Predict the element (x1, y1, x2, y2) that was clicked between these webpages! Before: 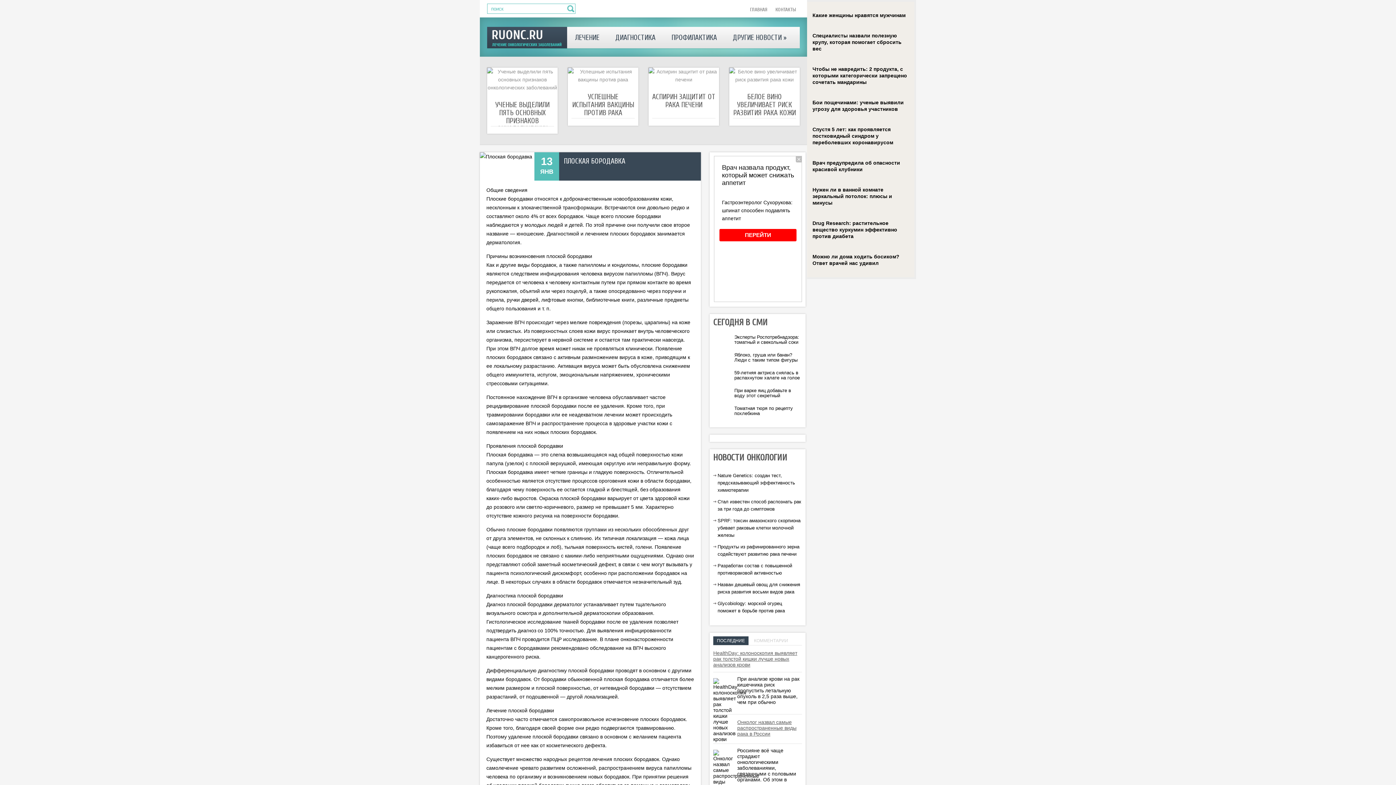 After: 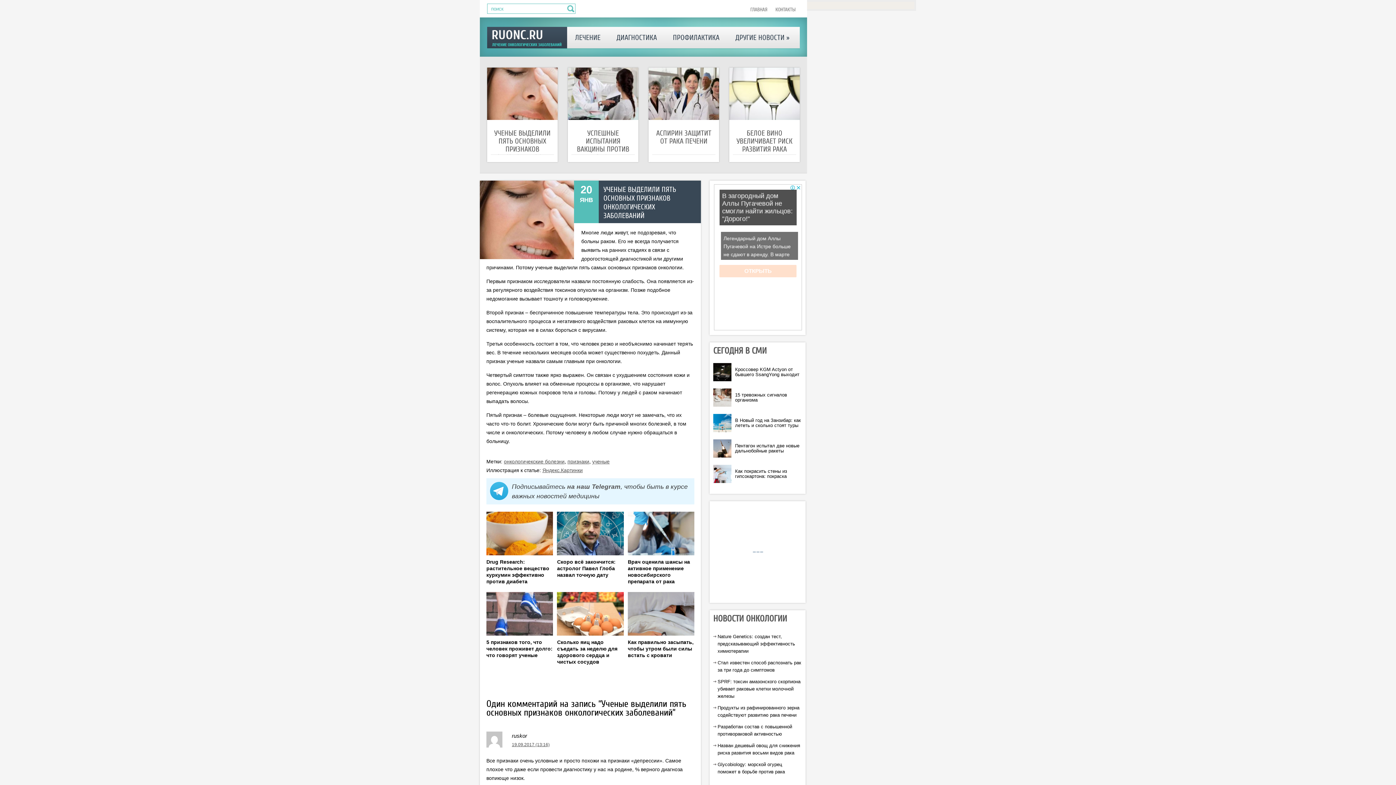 Action: bbox: (487, 67, 557, 133) label: УЧЕНЫЕ ВЫДЕЛИЛИ ПЯТЬ ОСНОВНЫХ ПРИЗНАКОВ ОНКОЛОГИЧЕСКИХ ЗАБОЛЕВАНИЙ